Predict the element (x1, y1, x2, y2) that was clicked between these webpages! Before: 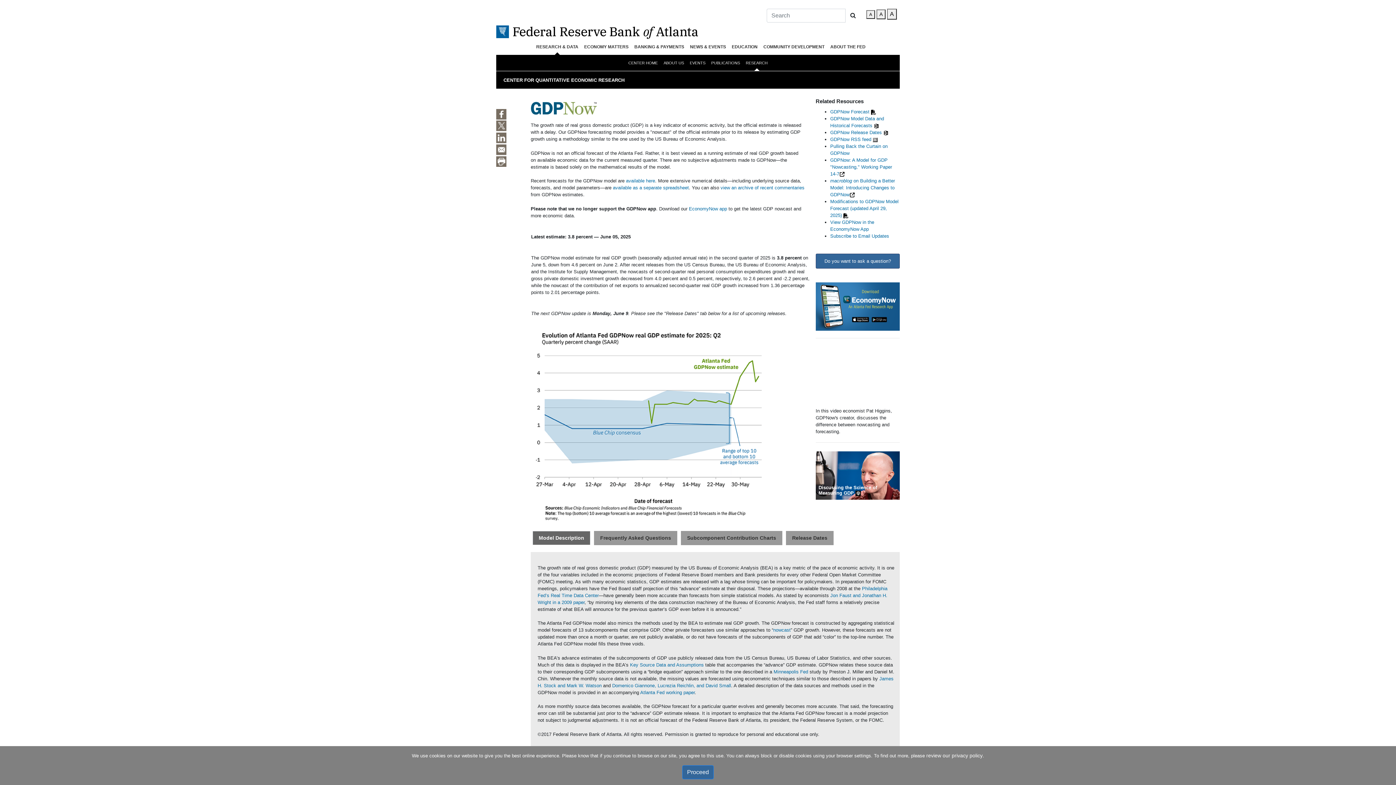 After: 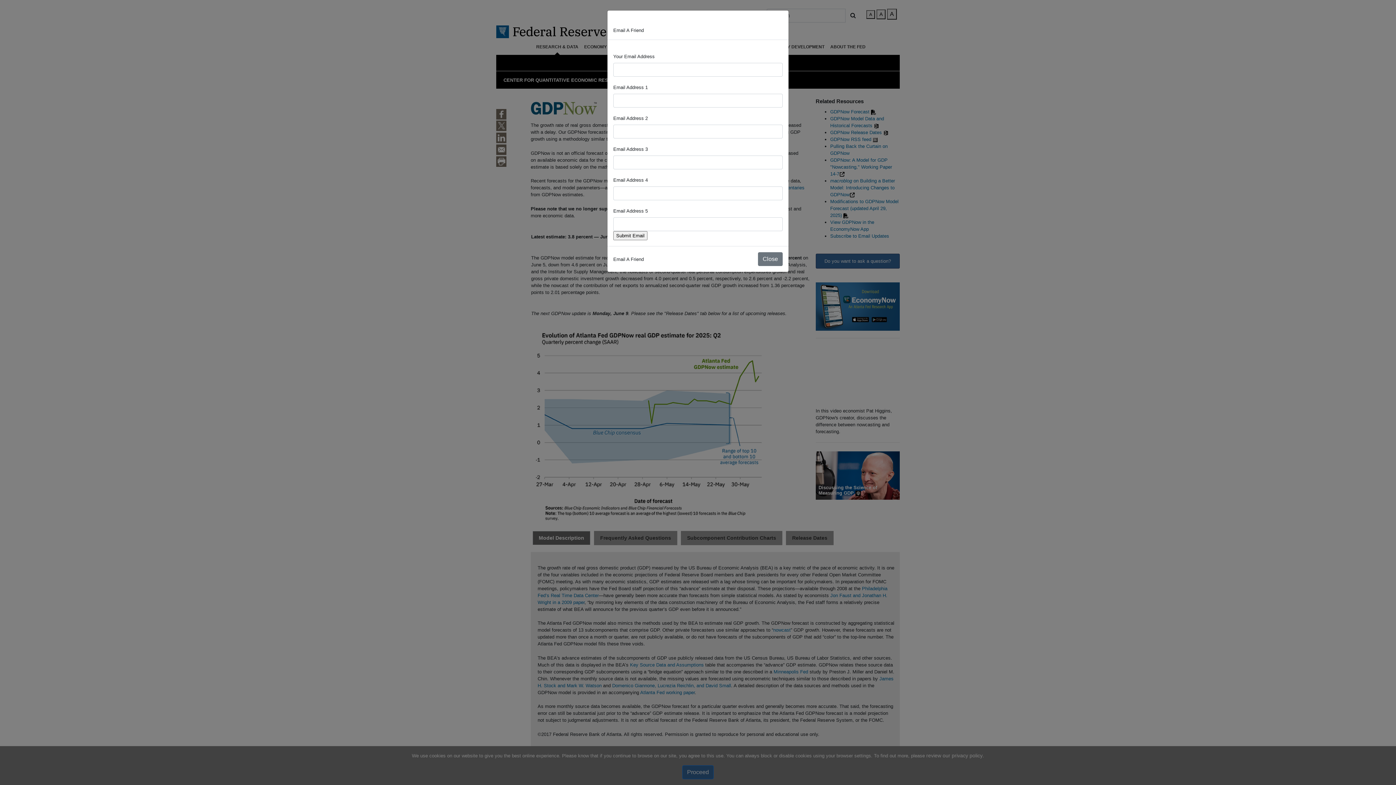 Action: bbox: (496, 144, 506, 155)